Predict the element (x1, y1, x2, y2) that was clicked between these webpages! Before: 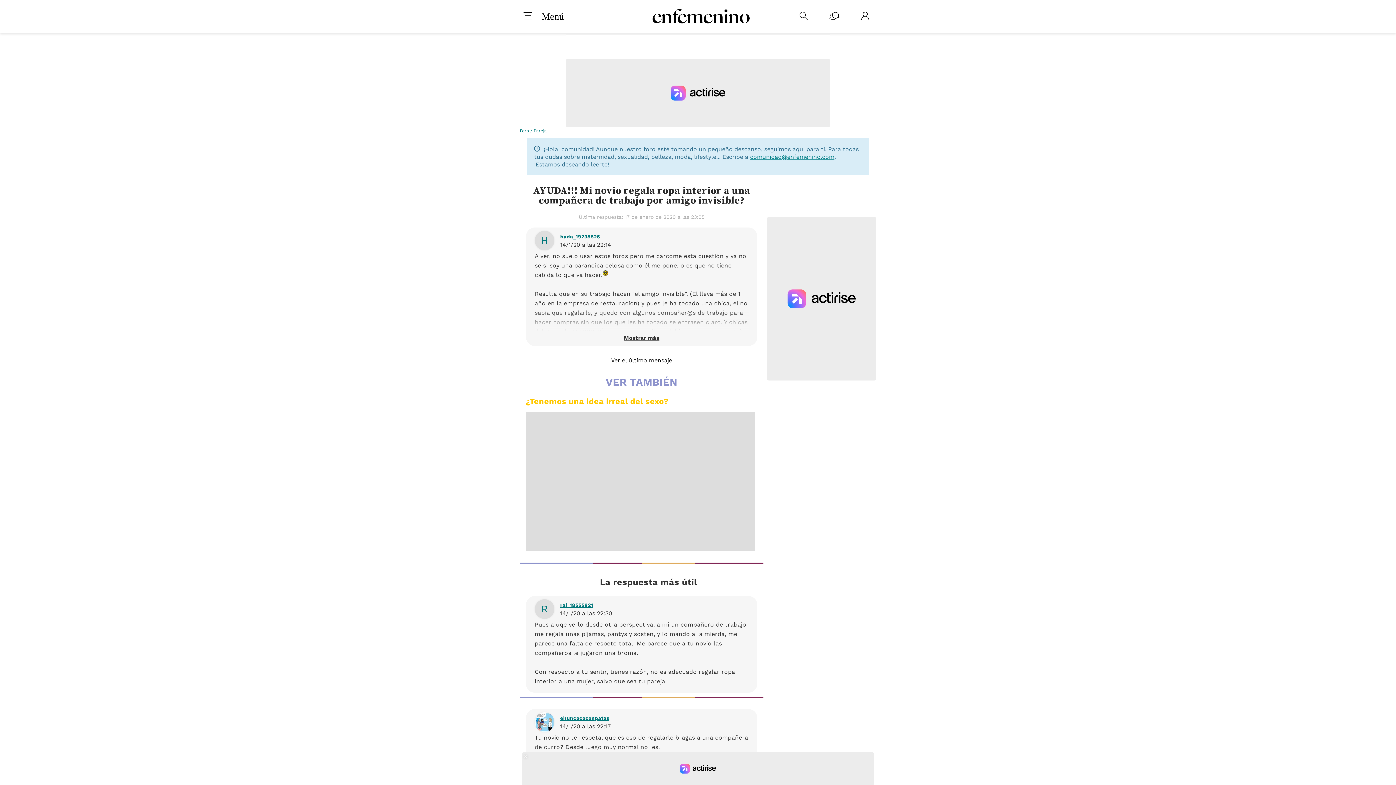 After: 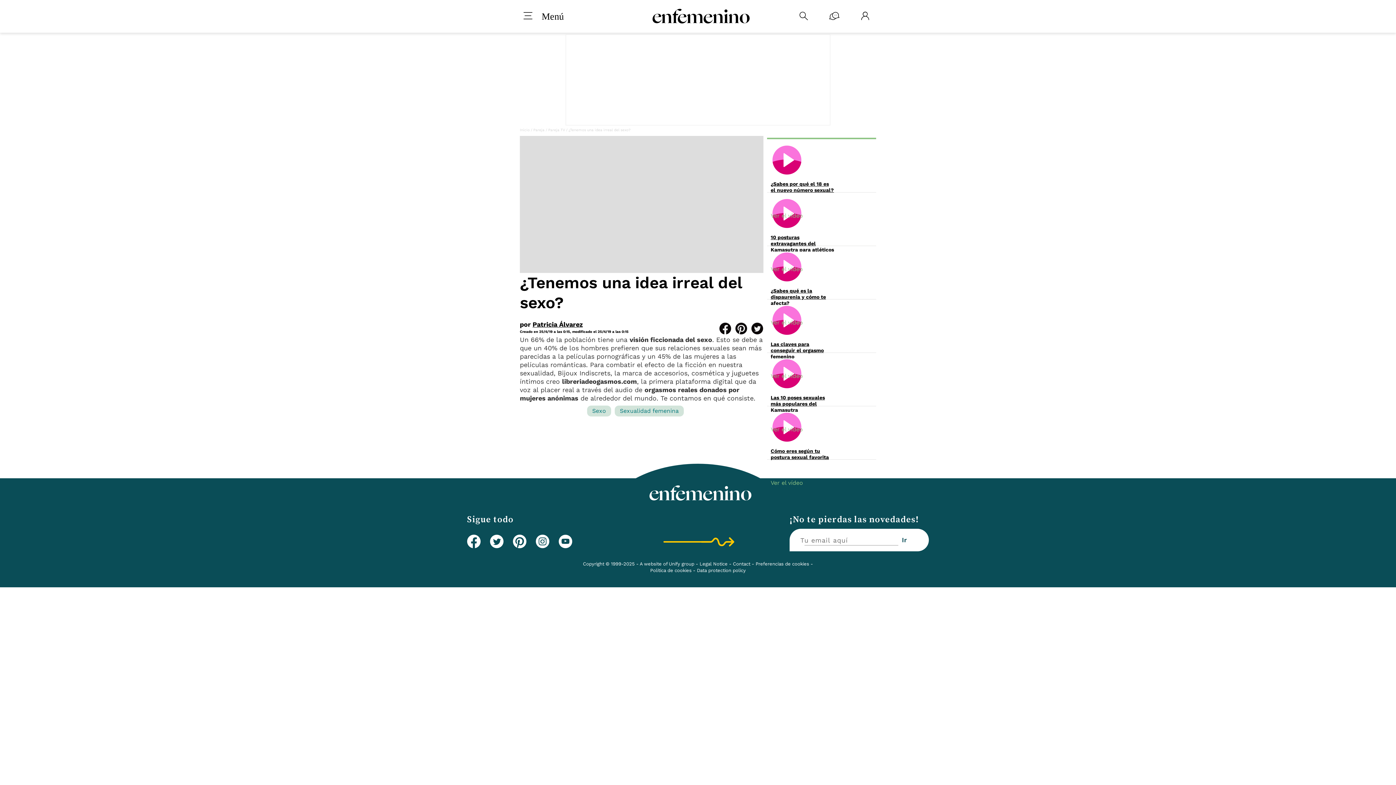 Action: bbox: (525, 397, 668, 406) label: ¿Tenemos una idea irreal del sexo?